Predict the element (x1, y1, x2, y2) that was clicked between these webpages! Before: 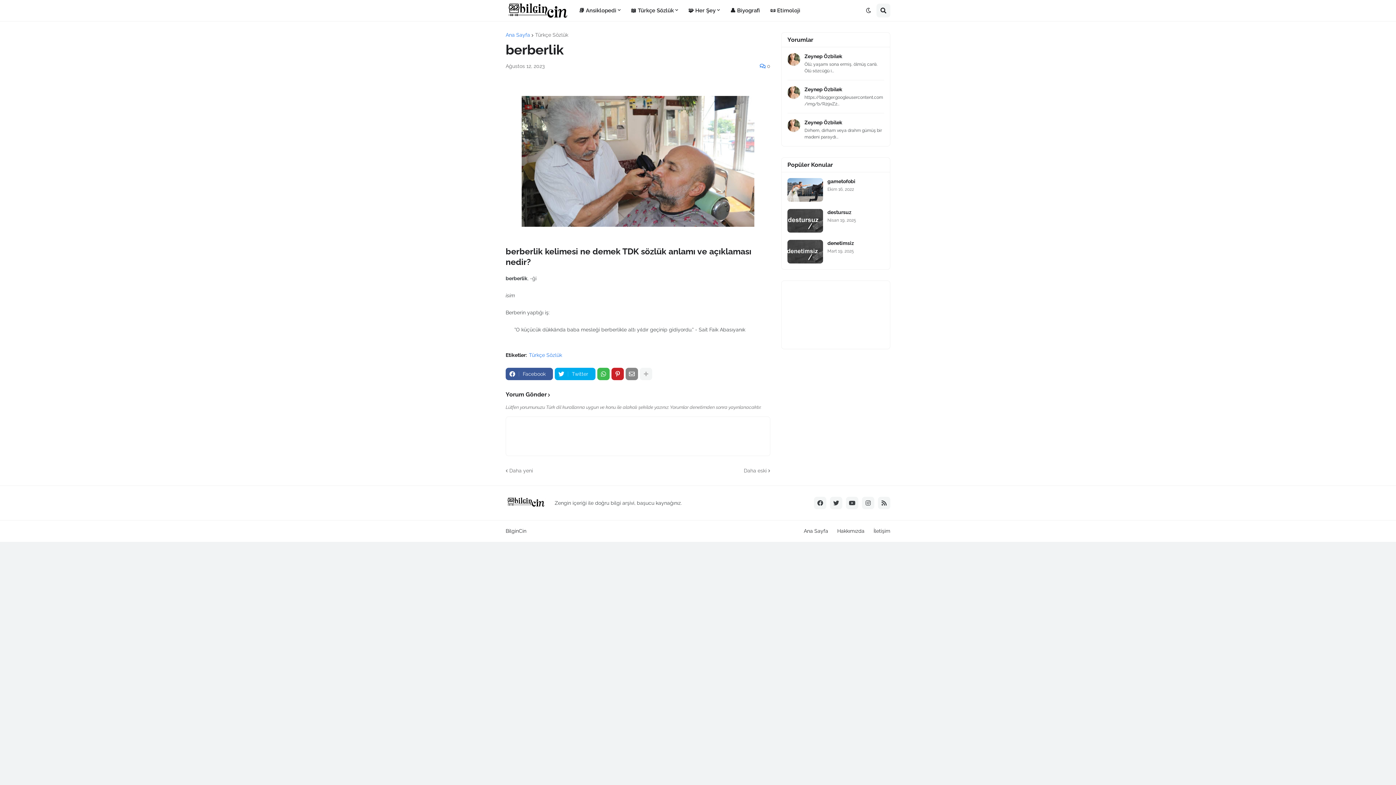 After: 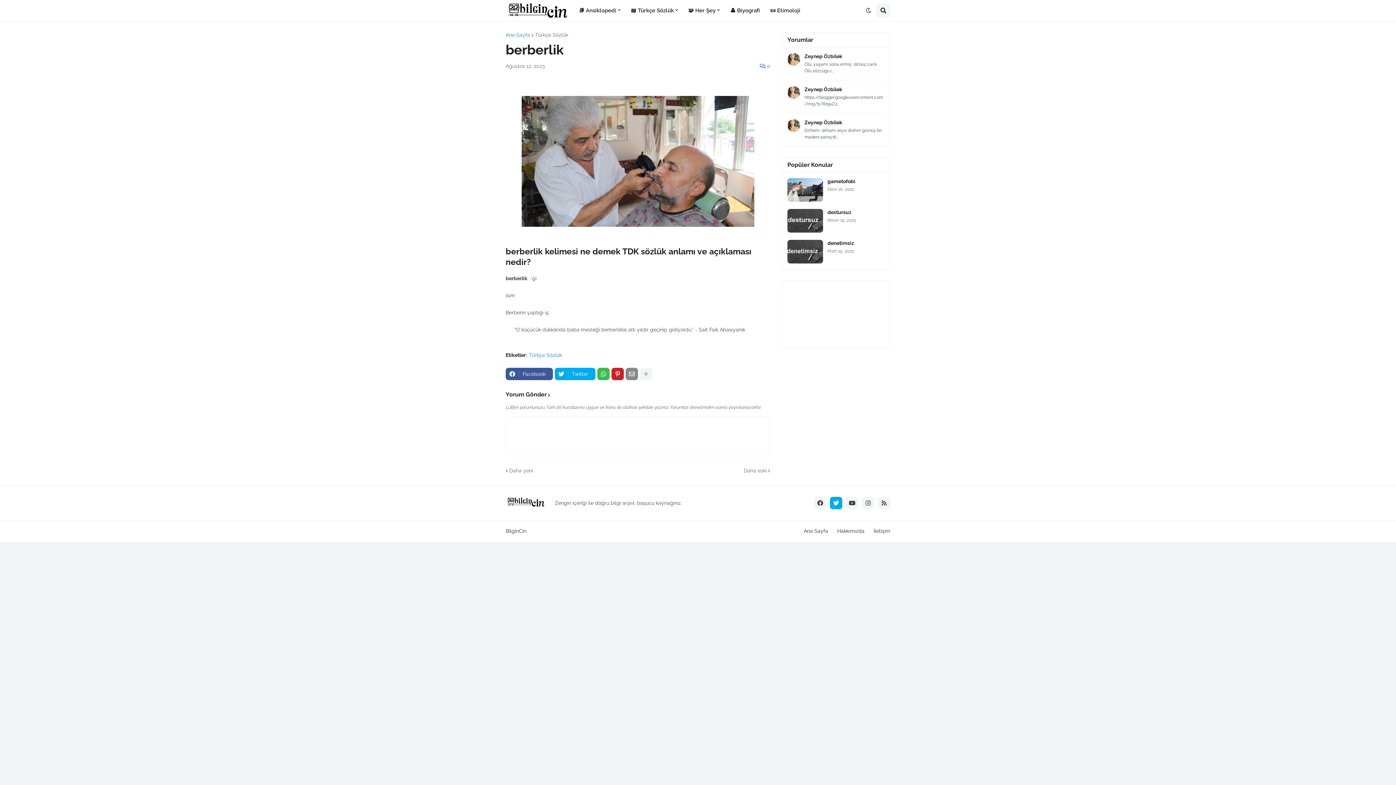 Action: bbox: (830, 497, 842, 509)